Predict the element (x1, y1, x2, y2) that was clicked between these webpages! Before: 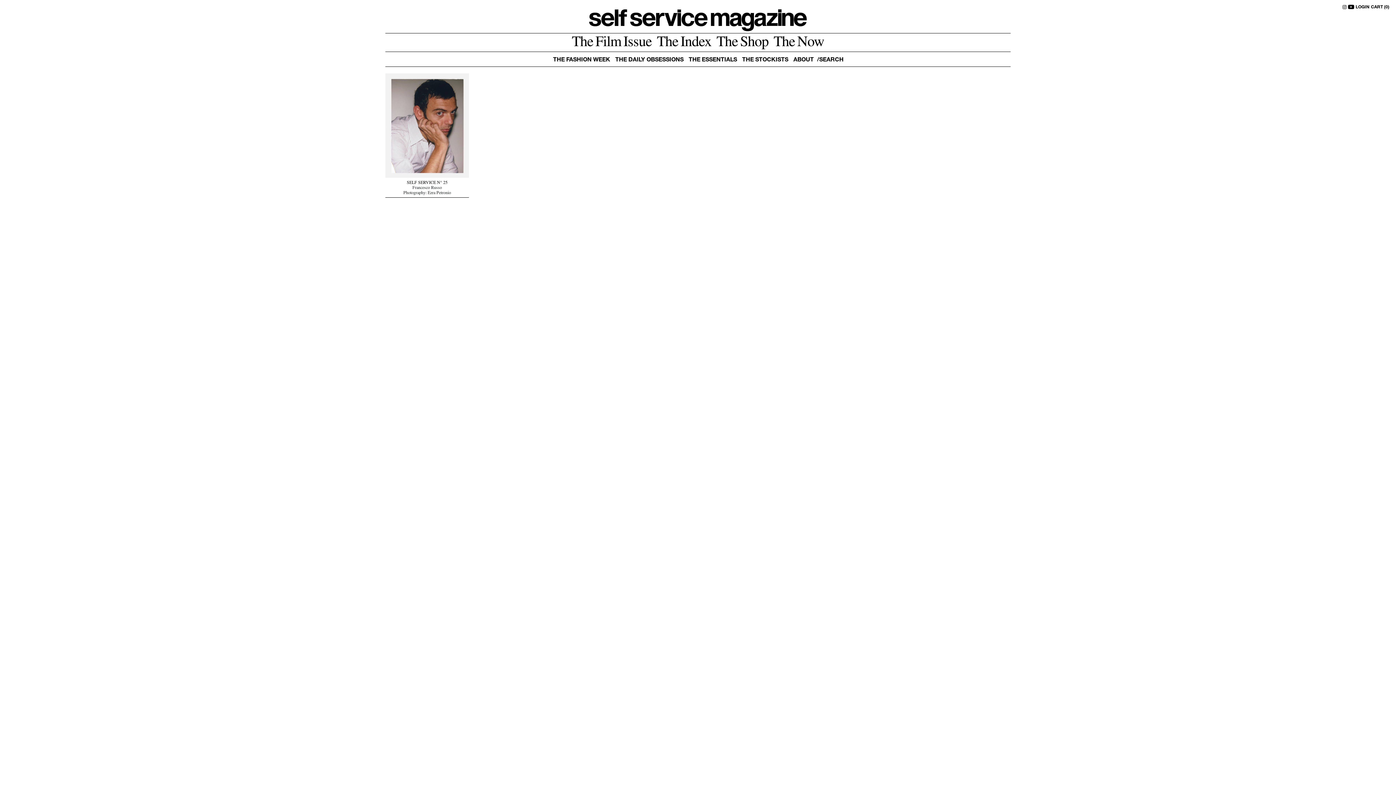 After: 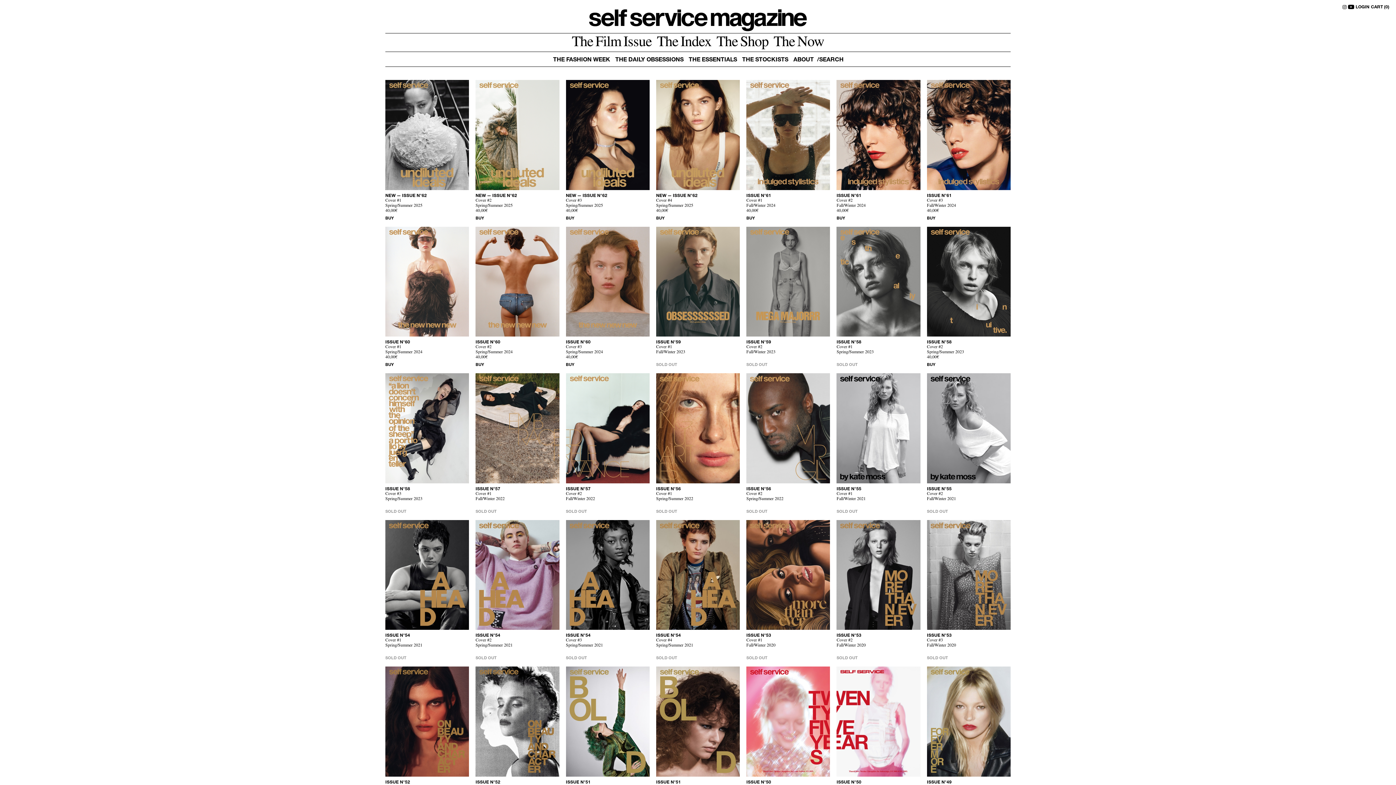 Action: bbox: (714, 33, 771, 51) label: The Shop